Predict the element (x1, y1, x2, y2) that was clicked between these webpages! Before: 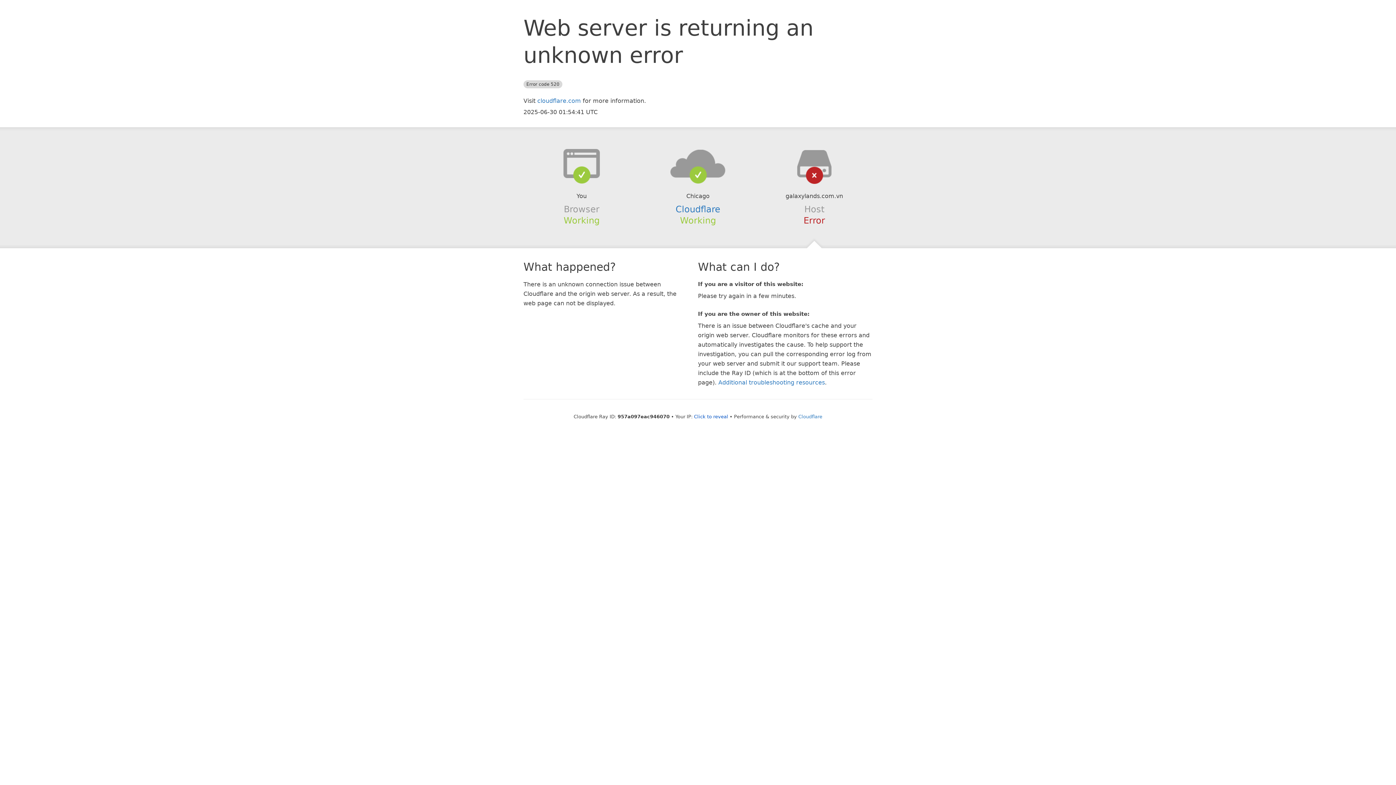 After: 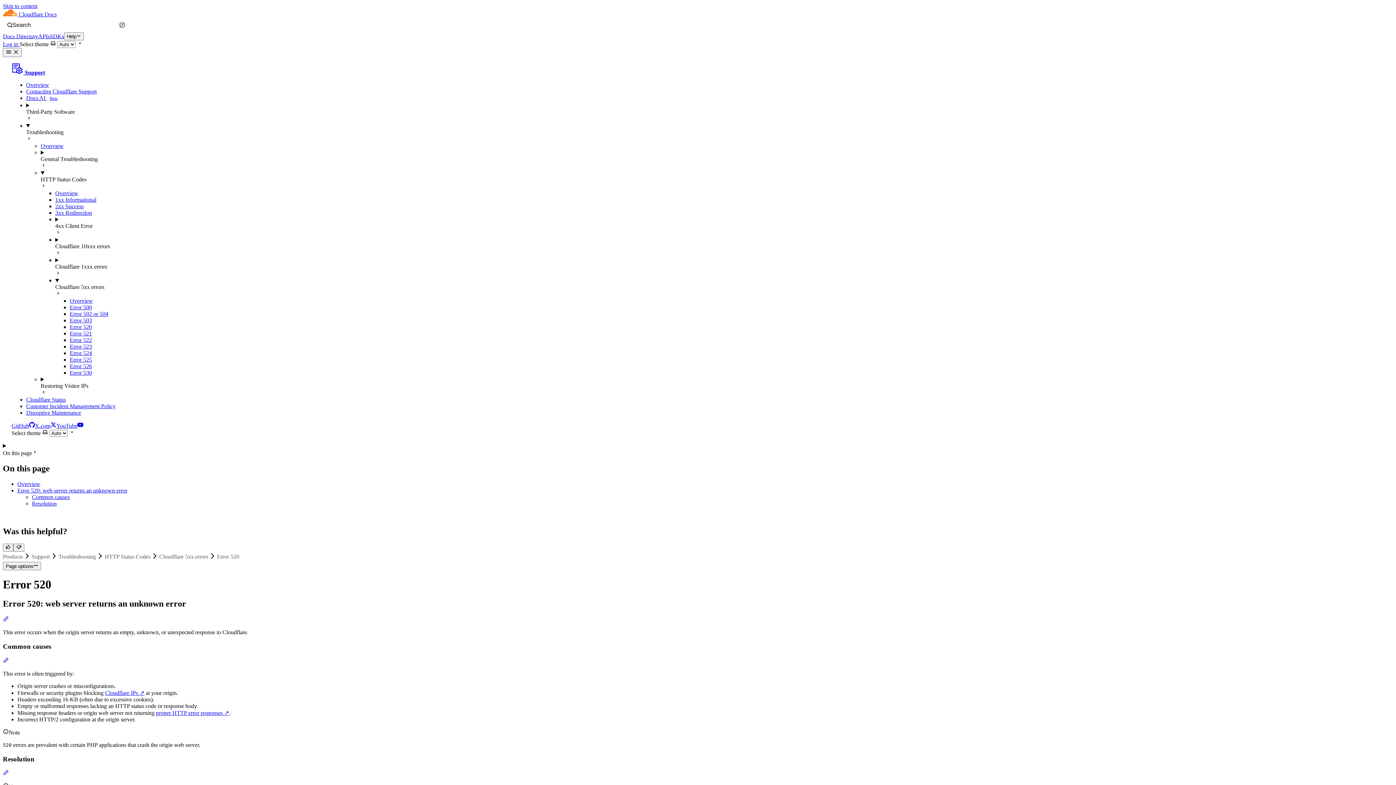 Action: label: Additional troubleshooting resources bbox: (718, 379, 825, 386)